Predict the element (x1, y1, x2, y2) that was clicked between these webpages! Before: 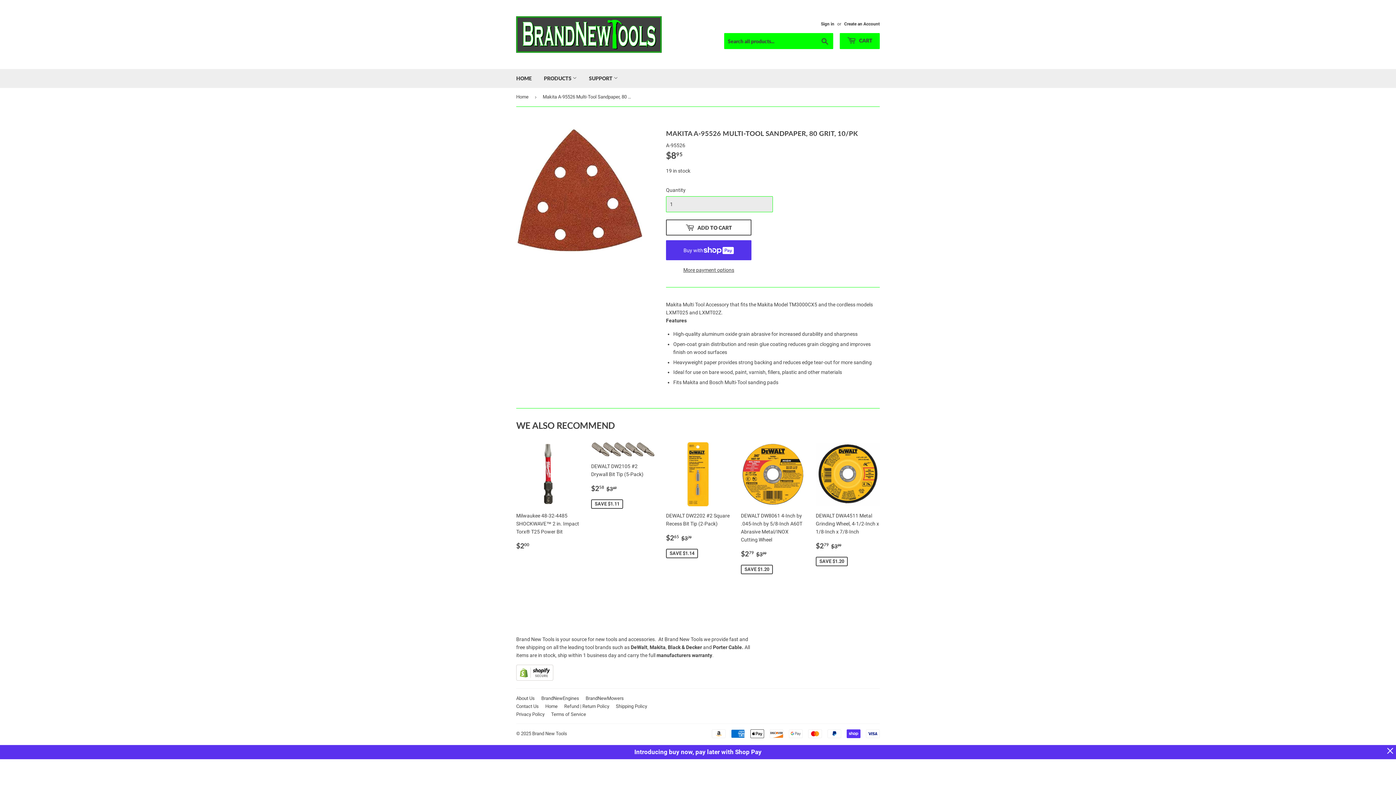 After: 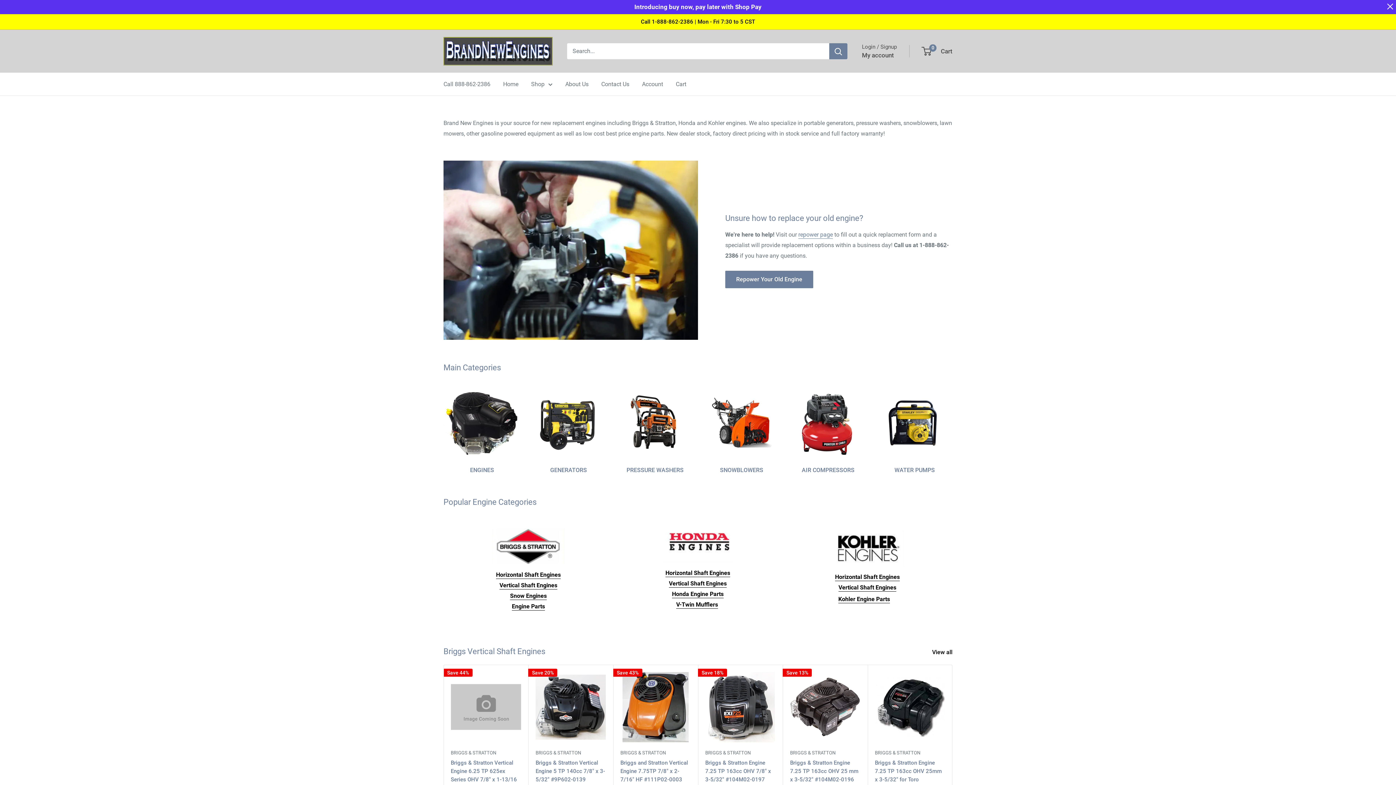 Action: label: BrandNewEngines bbox: (541, 695, 579, 701)